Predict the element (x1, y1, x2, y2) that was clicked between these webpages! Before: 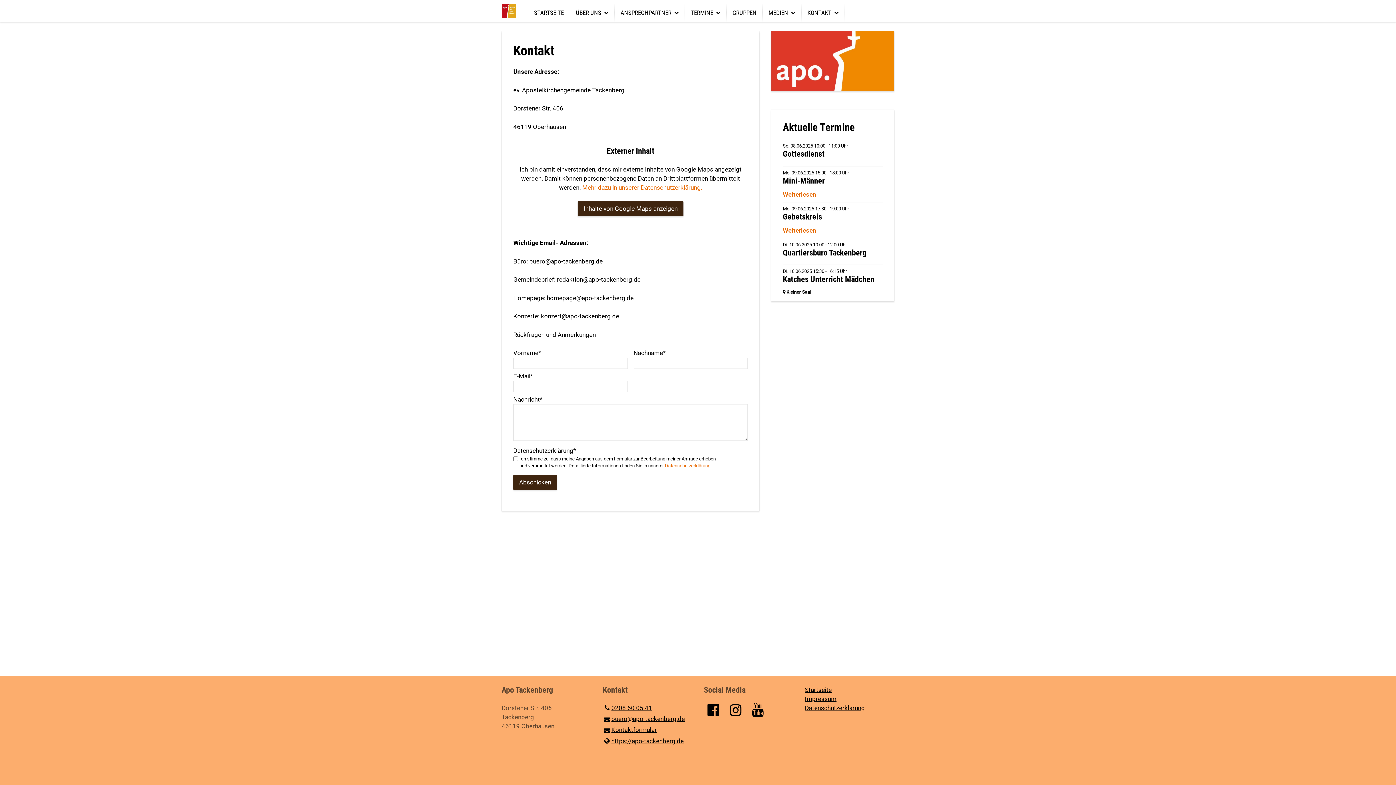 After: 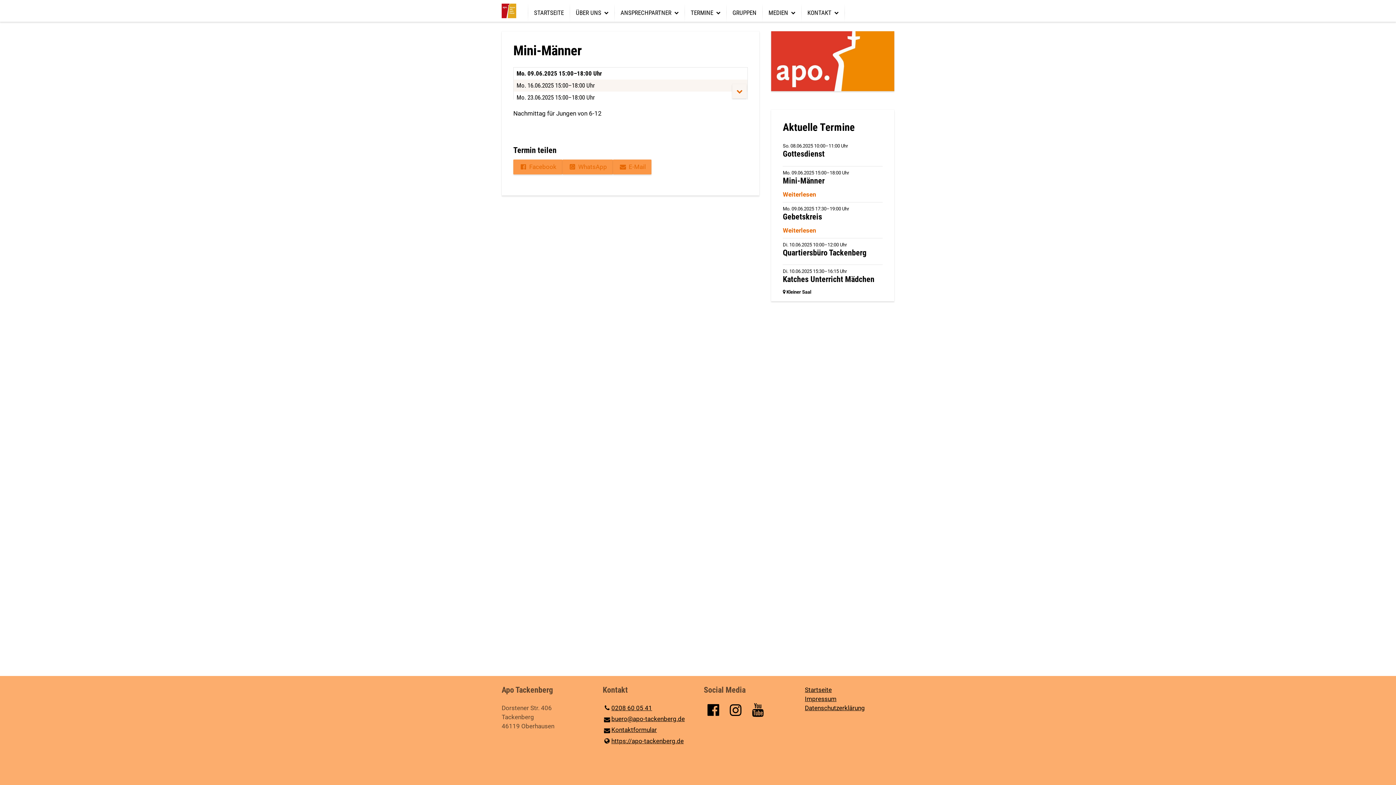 Action: bbox: (783, 169, 882, 199) label: Mo. 09.06.2025 15:00–18:00 Uhr
Mini-Männer
Weiterlesen